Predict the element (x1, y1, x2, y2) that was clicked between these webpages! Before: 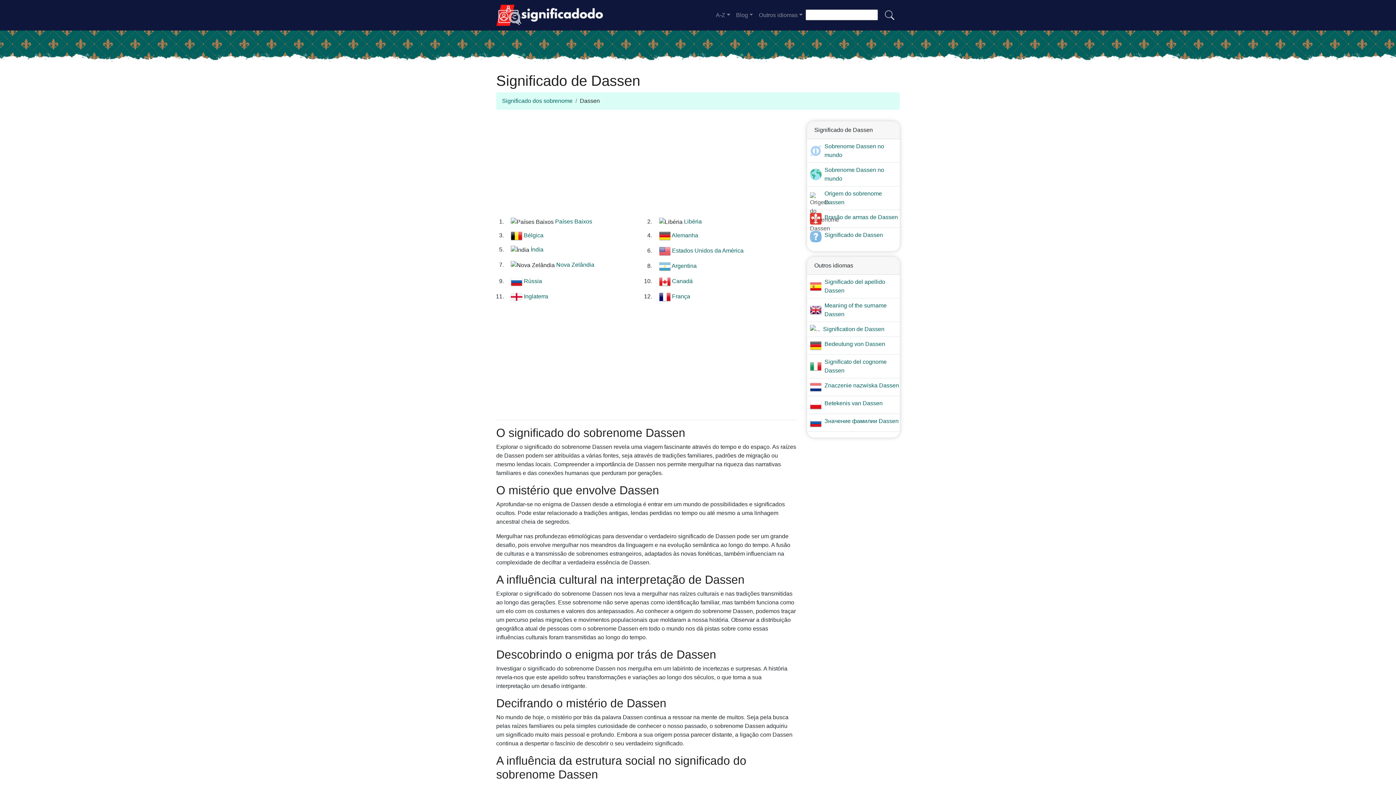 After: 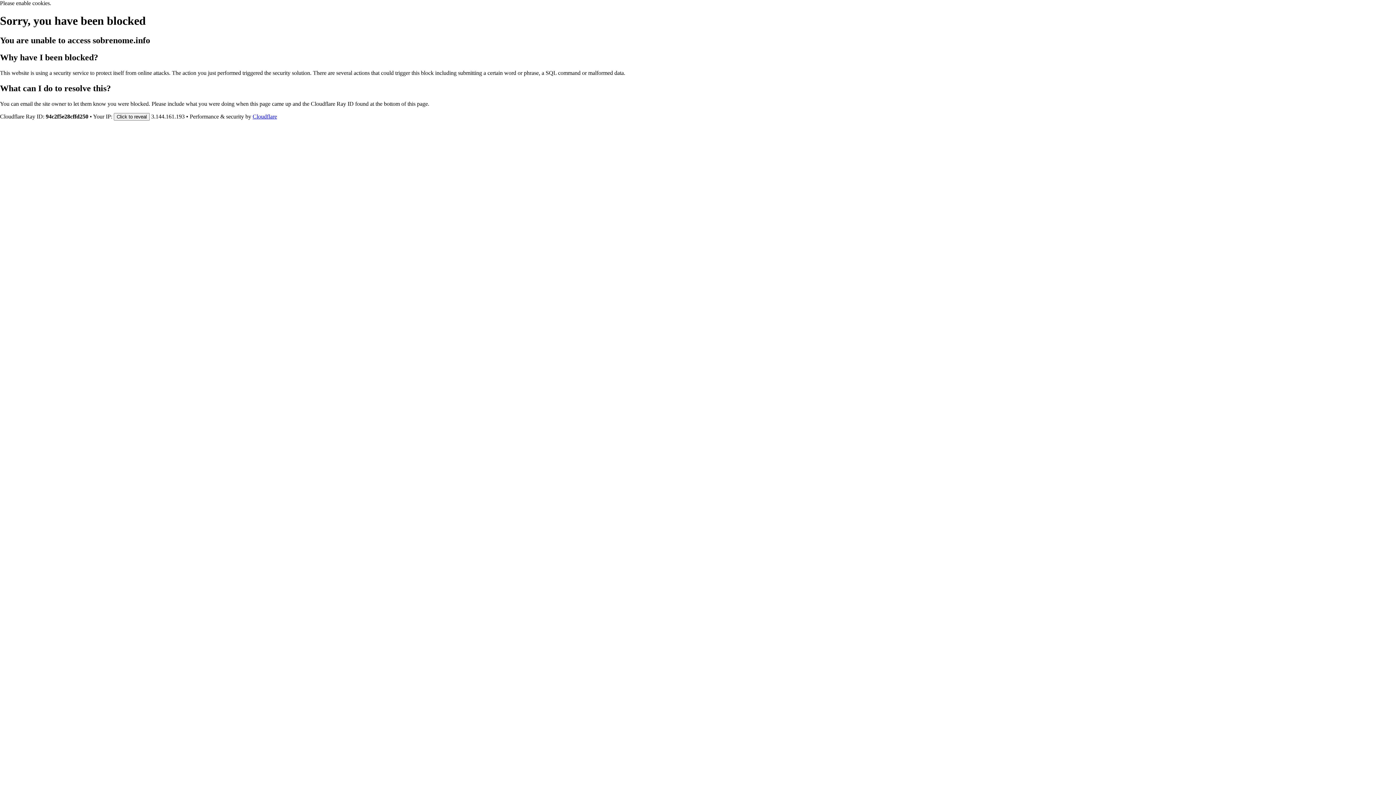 Action: bbox: (524, 278, 542, 284) label: Rússia